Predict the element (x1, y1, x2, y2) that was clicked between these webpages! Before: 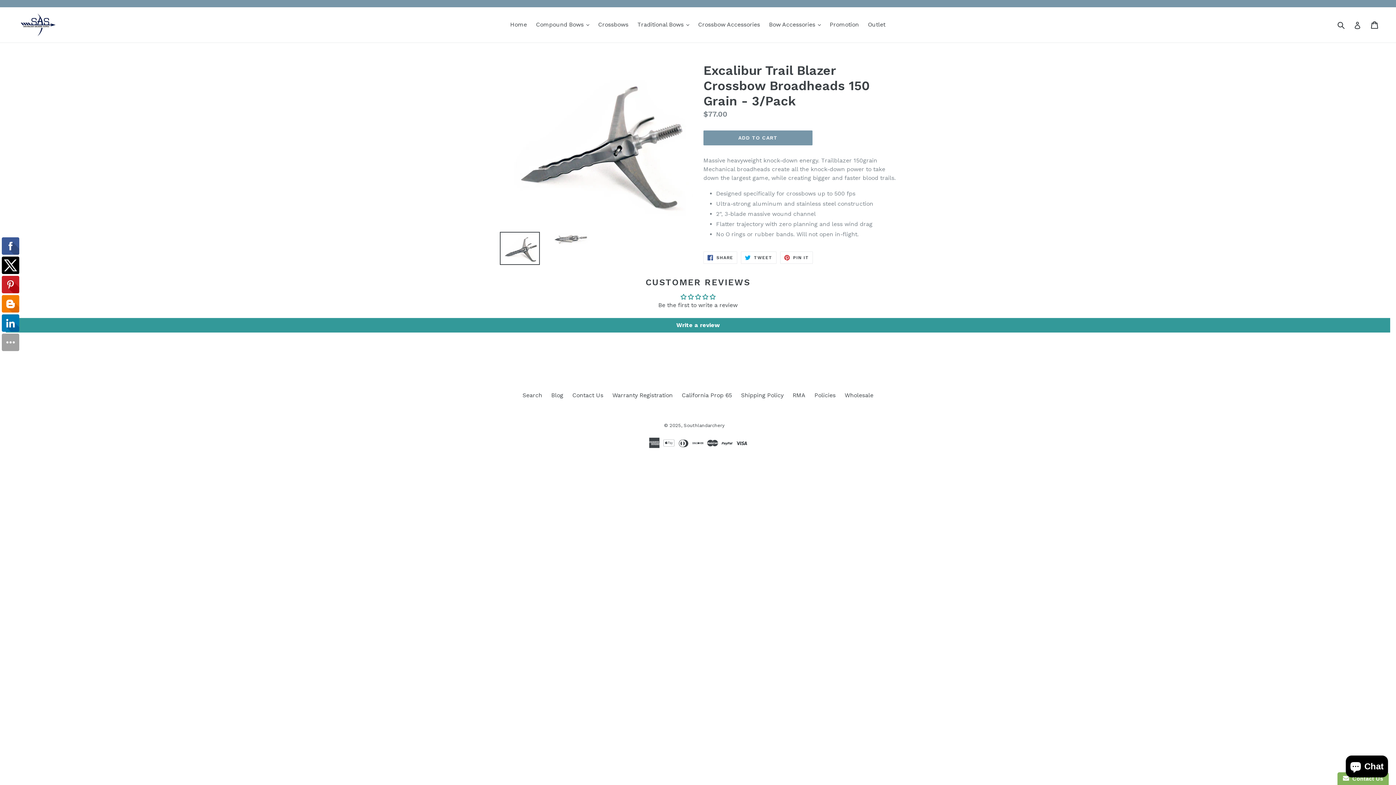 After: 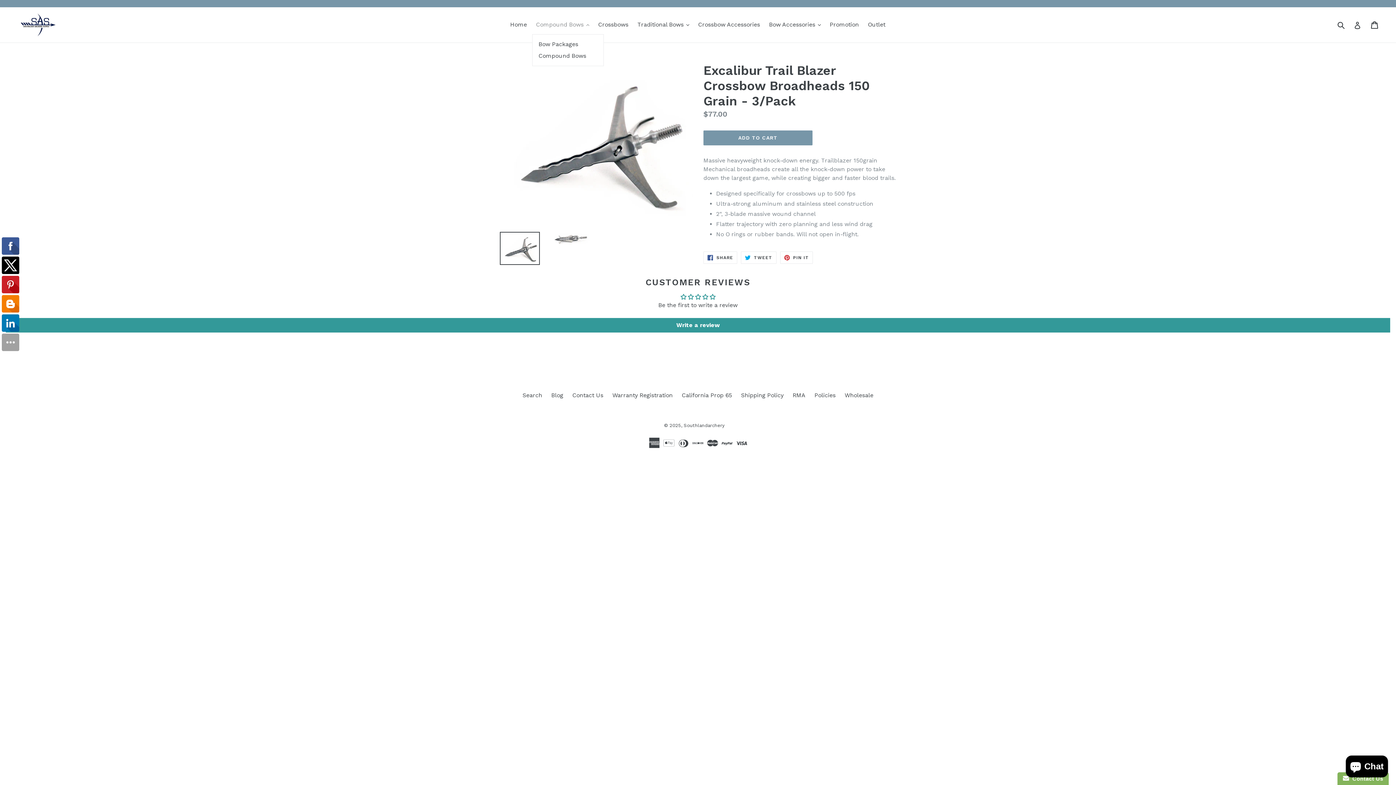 Action: bbox: (532, 19, 592, 30) label: Compound Bows 
expand